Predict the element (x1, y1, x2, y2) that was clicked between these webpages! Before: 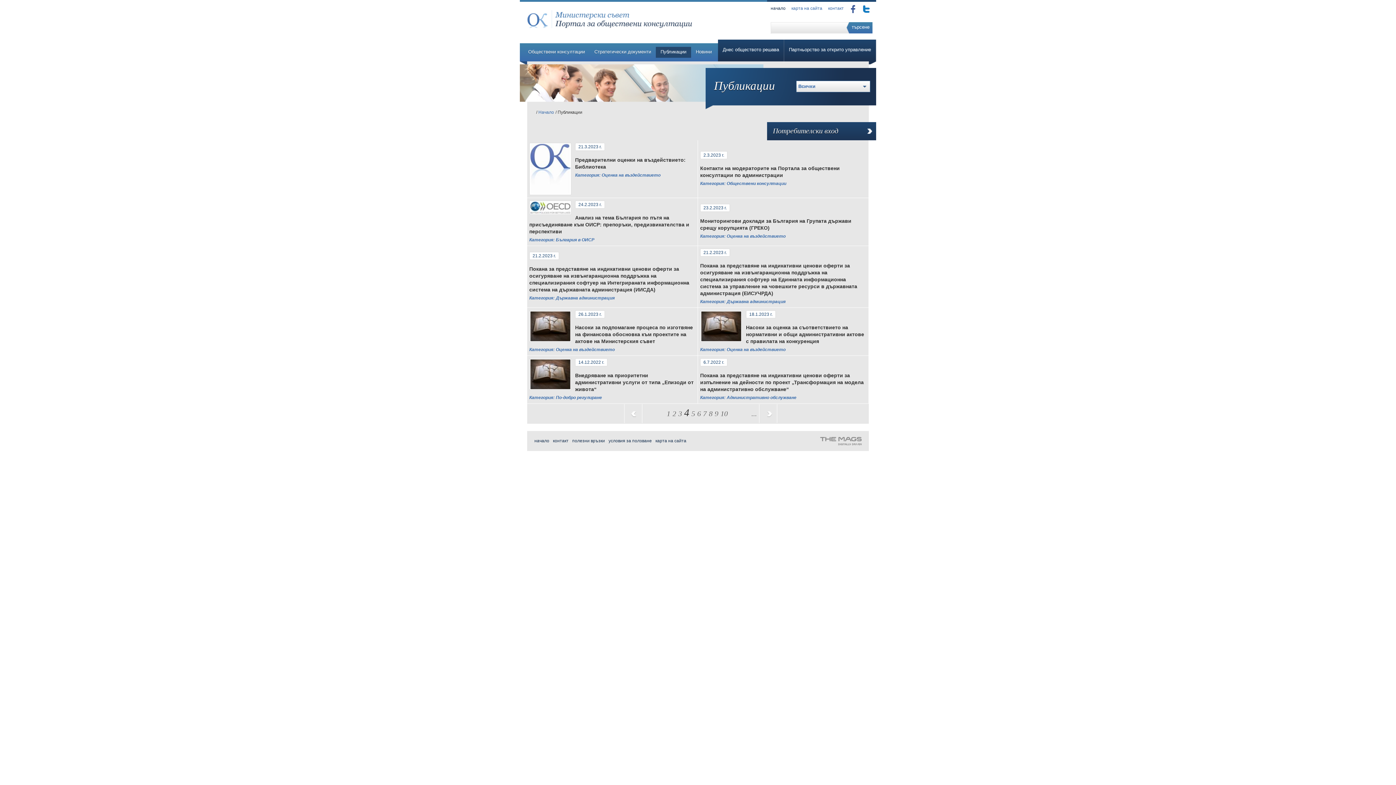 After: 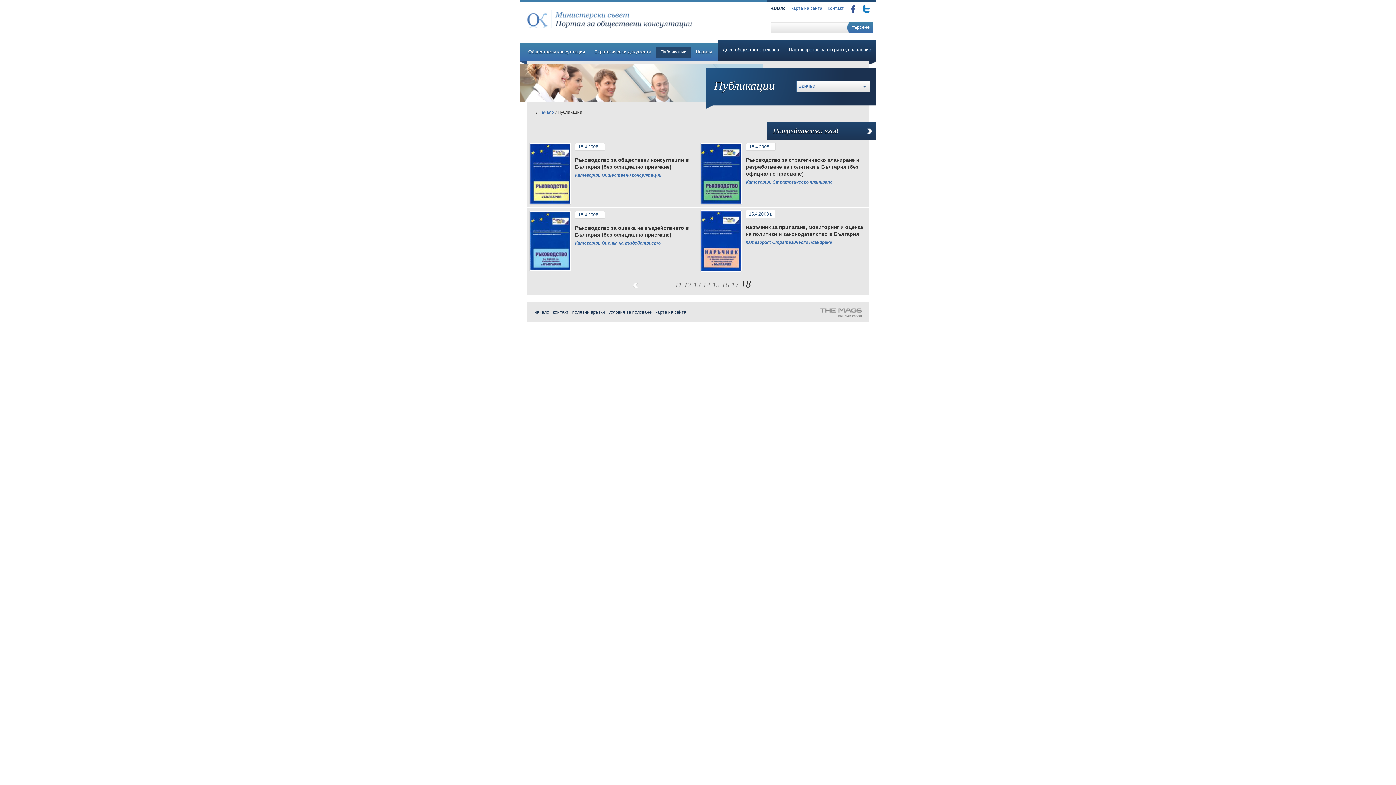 Action: bbox: (759, 404, 777, 423)